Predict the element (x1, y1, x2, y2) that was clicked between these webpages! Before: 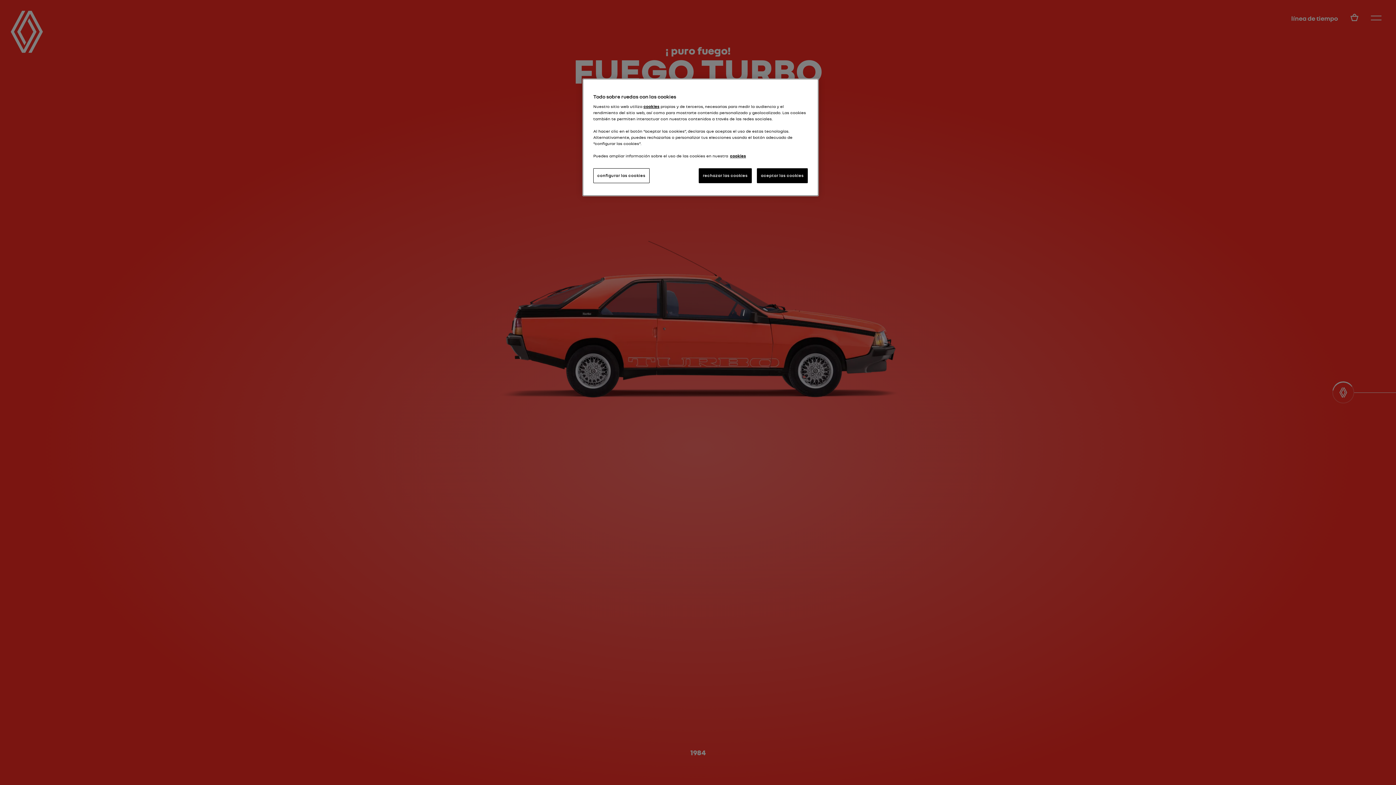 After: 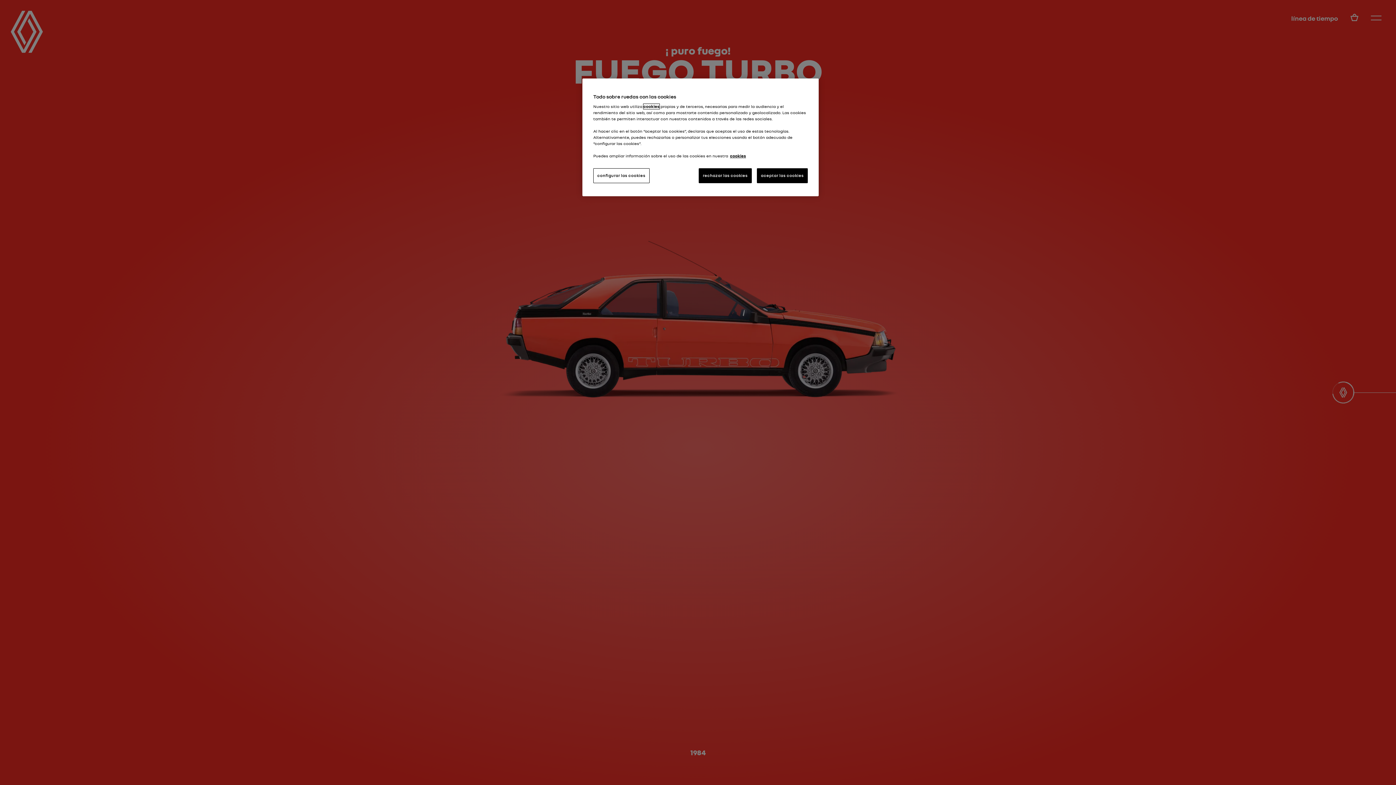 Action: bbox: (643, 104, 659, 109) label: cookies